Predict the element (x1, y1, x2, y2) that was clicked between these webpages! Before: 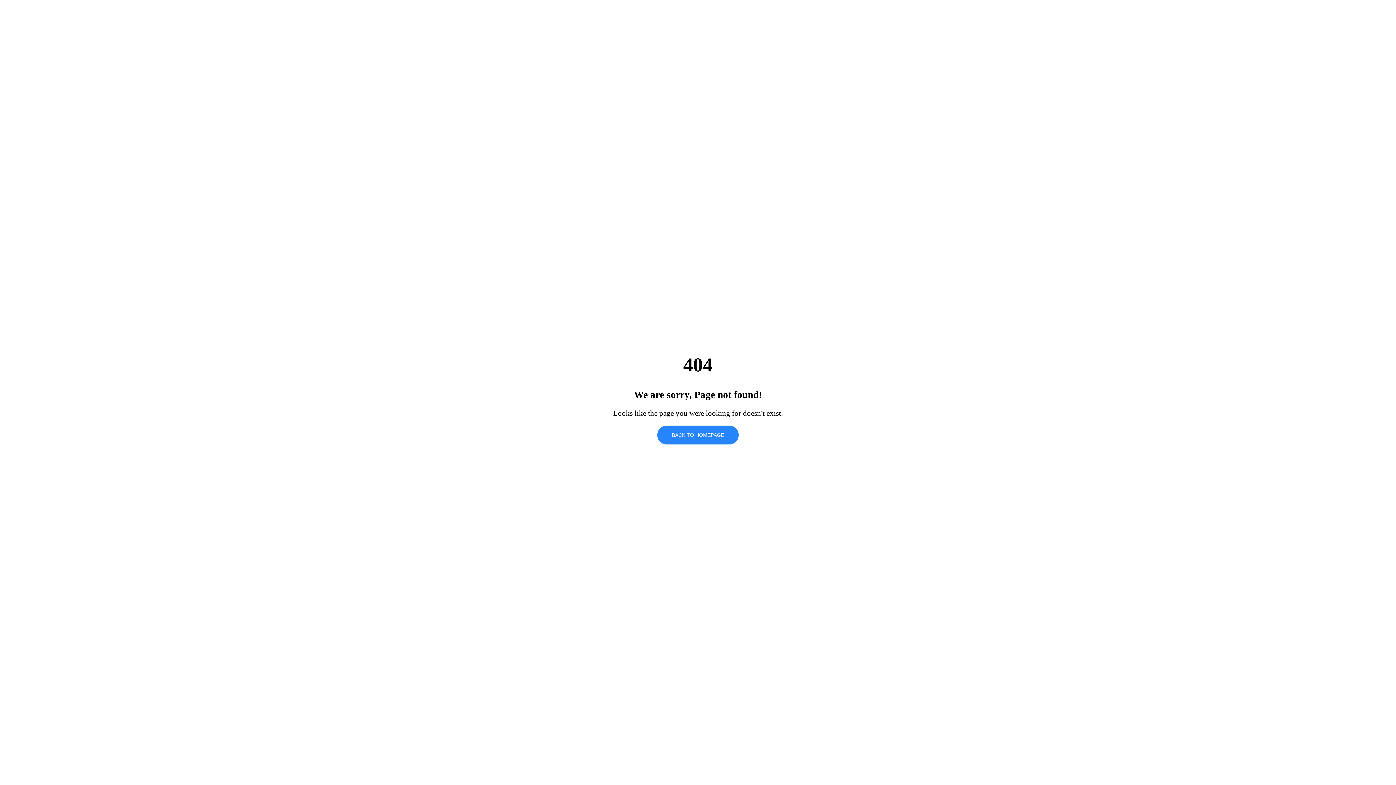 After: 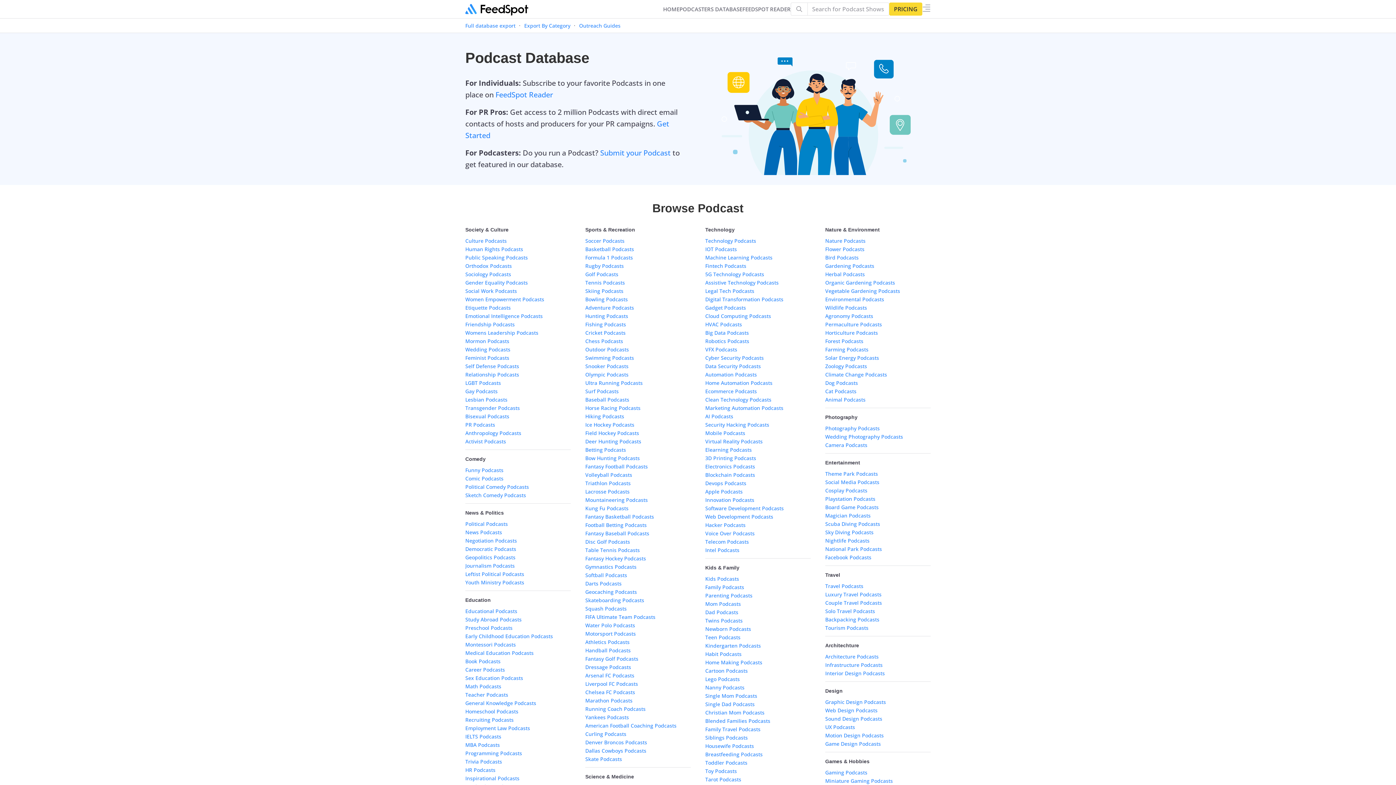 Action: label: BACK TO HOMEPAGE bbox: (657, 425, 738, 444)